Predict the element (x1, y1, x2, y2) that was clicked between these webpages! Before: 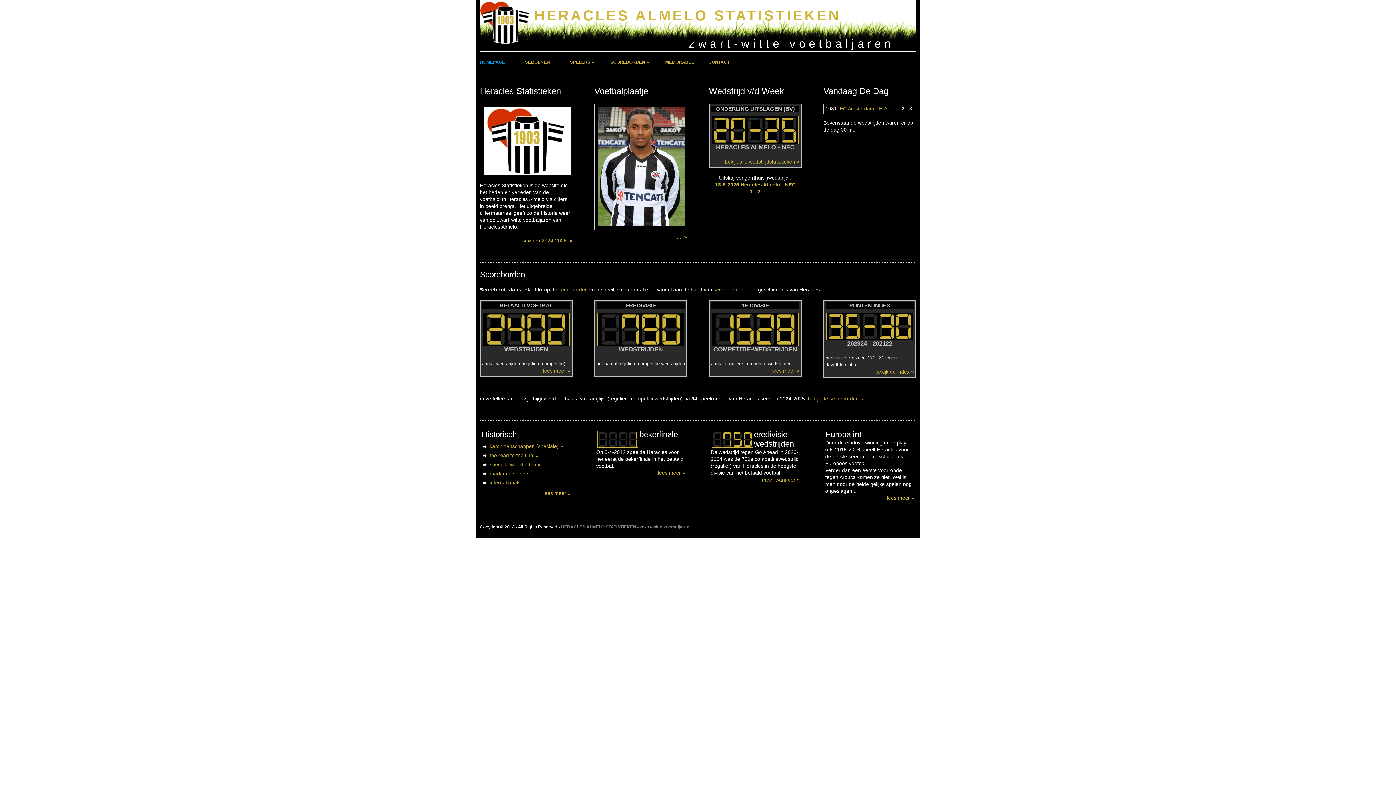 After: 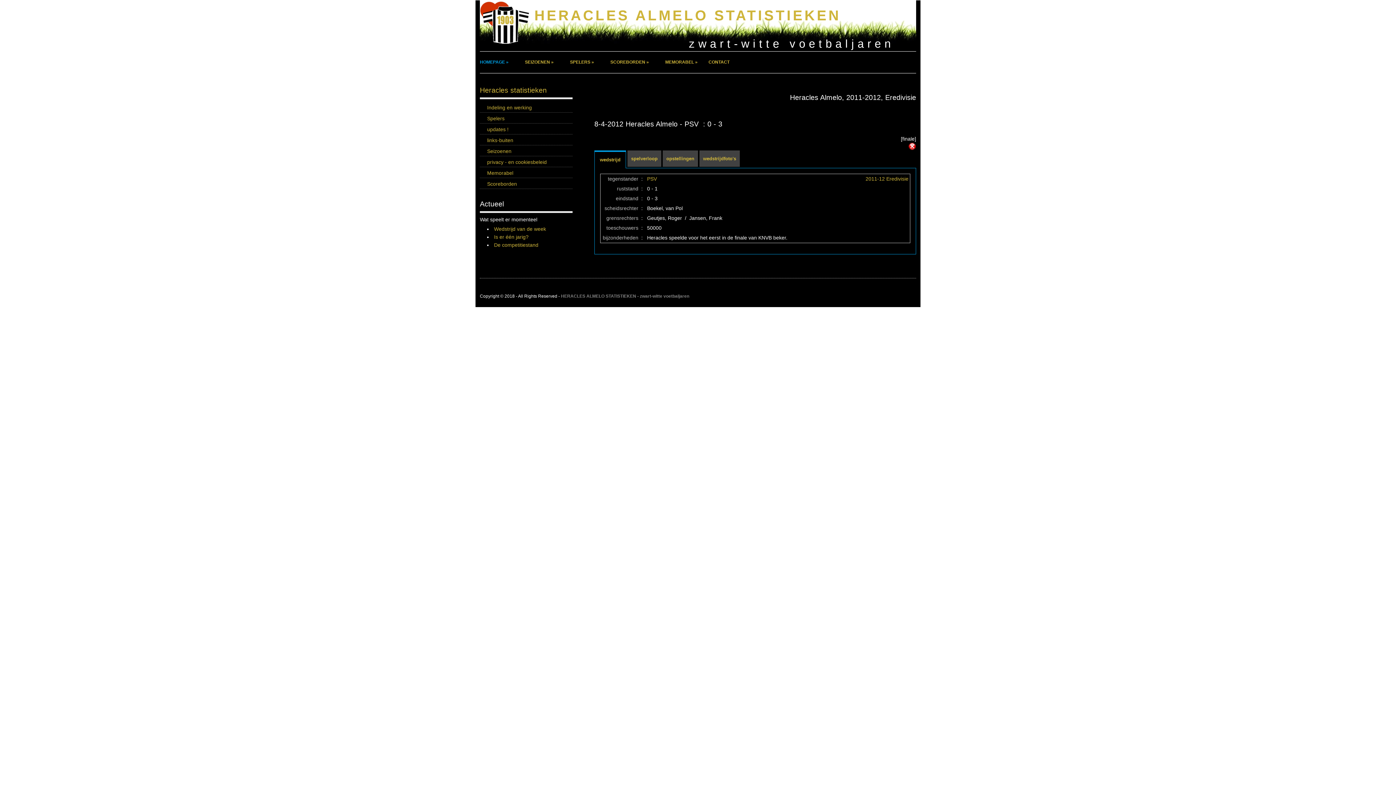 Action: bbox: (658, 469, 685, 476) label: lees meer »